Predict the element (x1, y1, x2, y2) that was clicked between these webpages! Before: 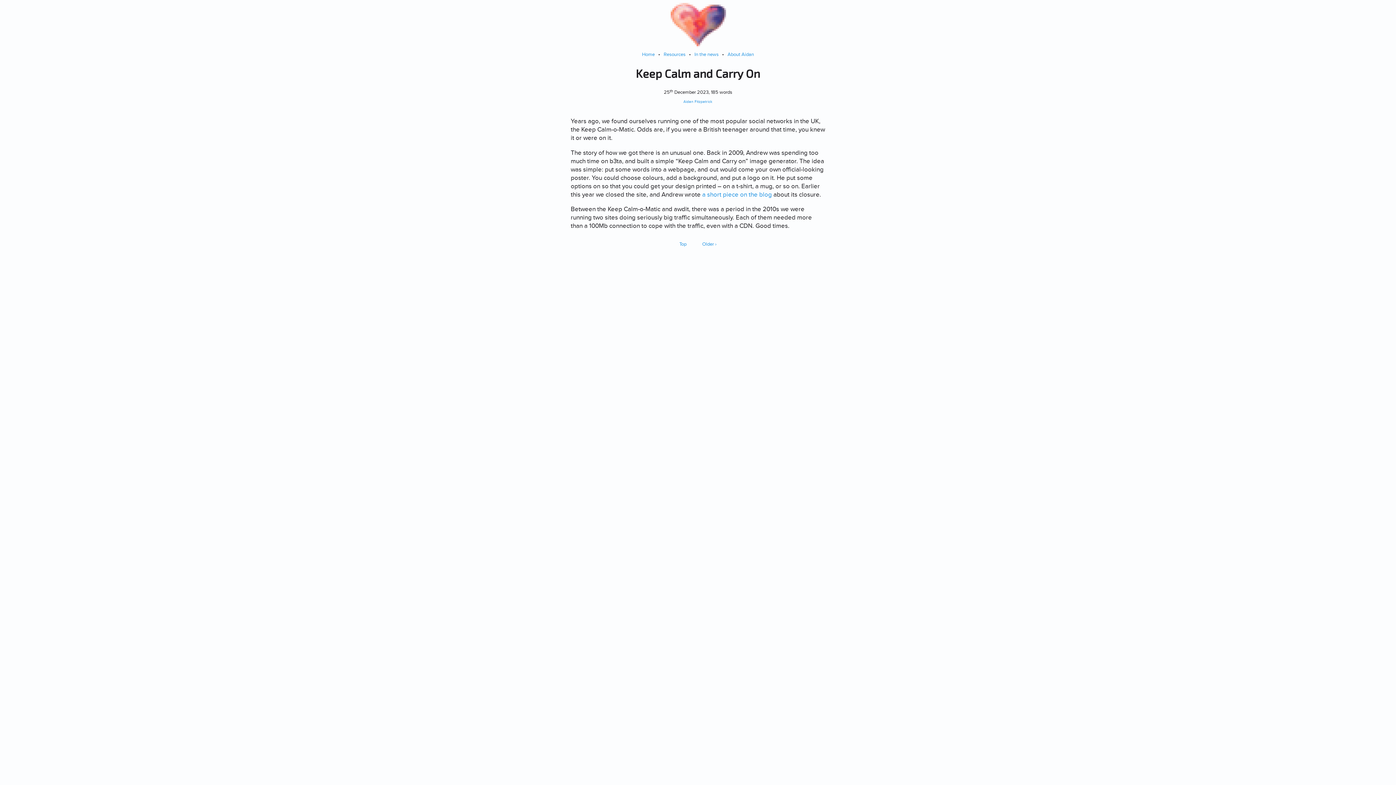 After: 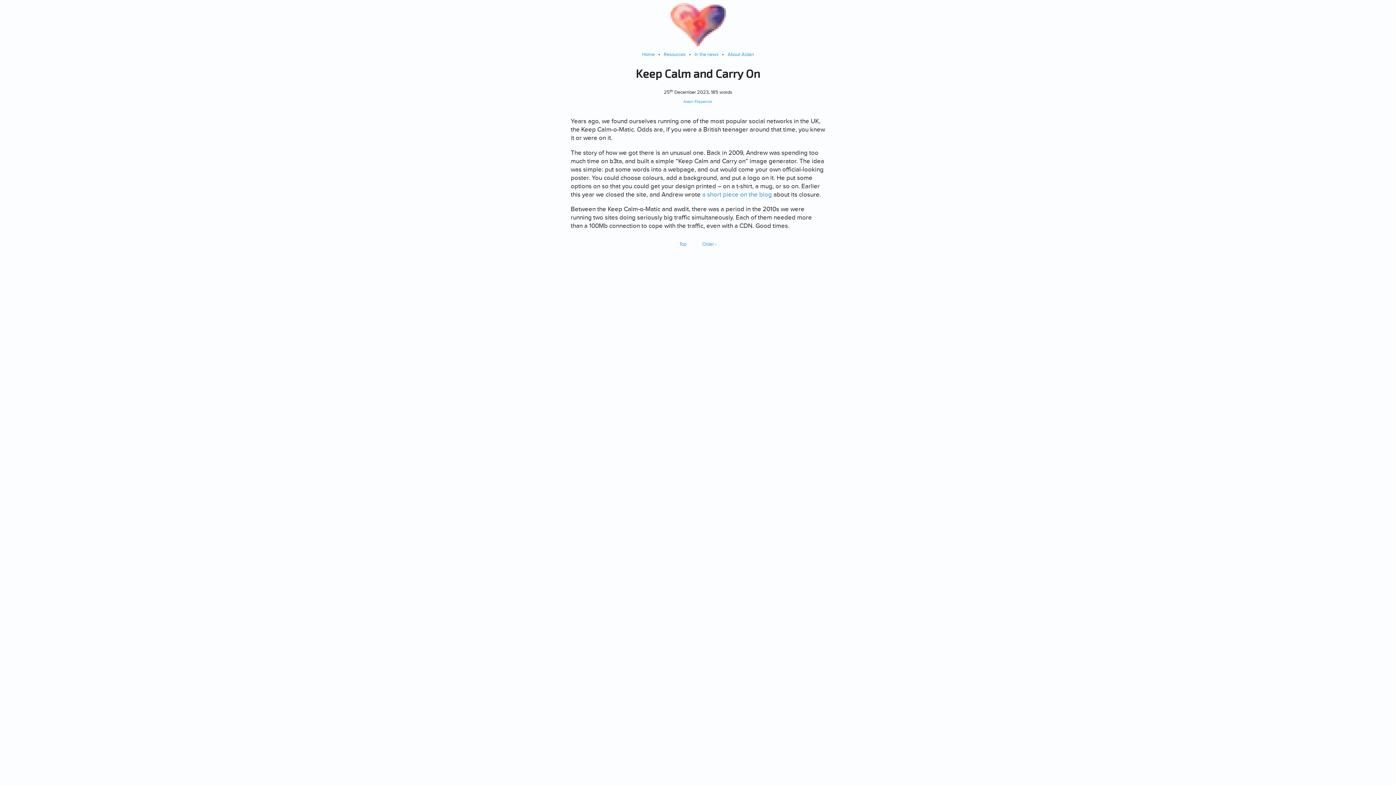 Action: bbox: (702, 191, 772, 198) label: a short piece on the blog